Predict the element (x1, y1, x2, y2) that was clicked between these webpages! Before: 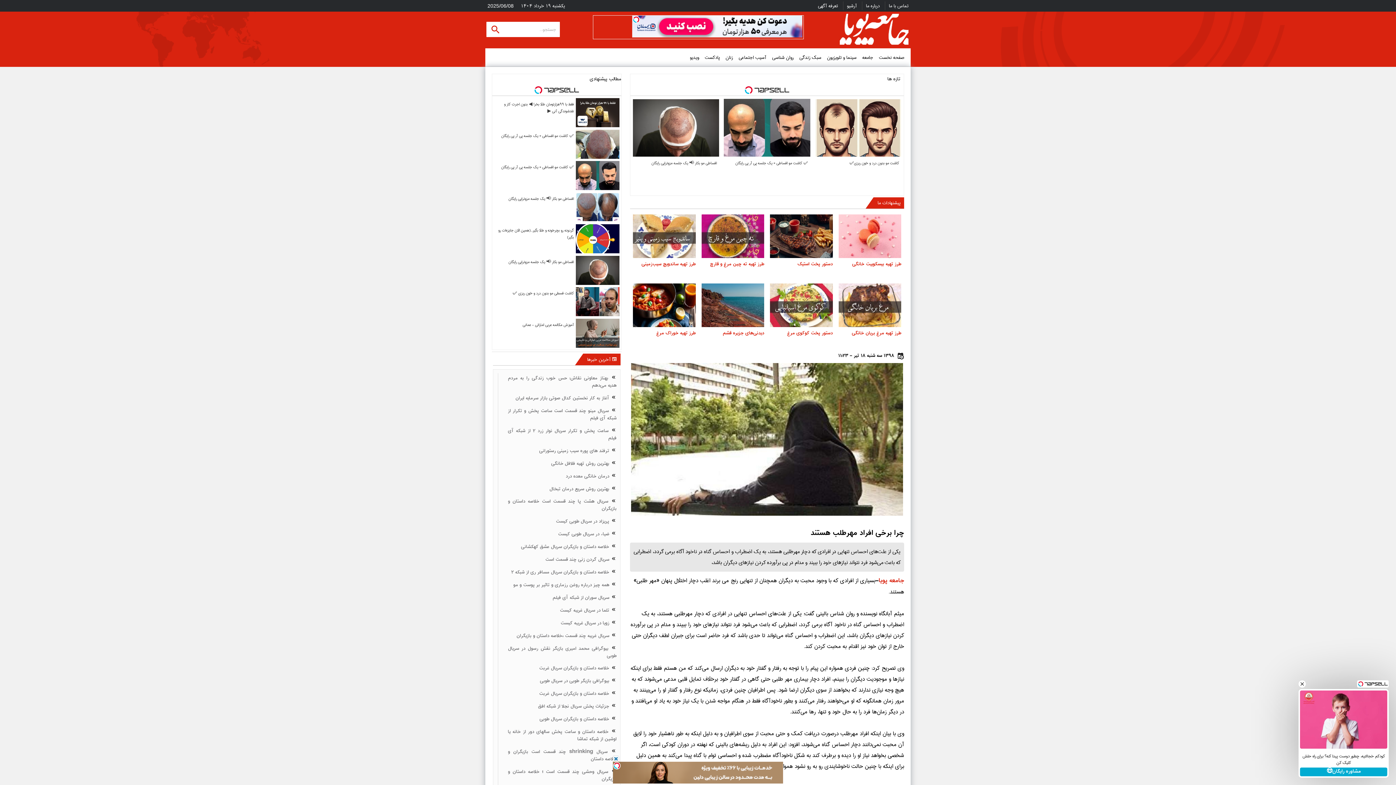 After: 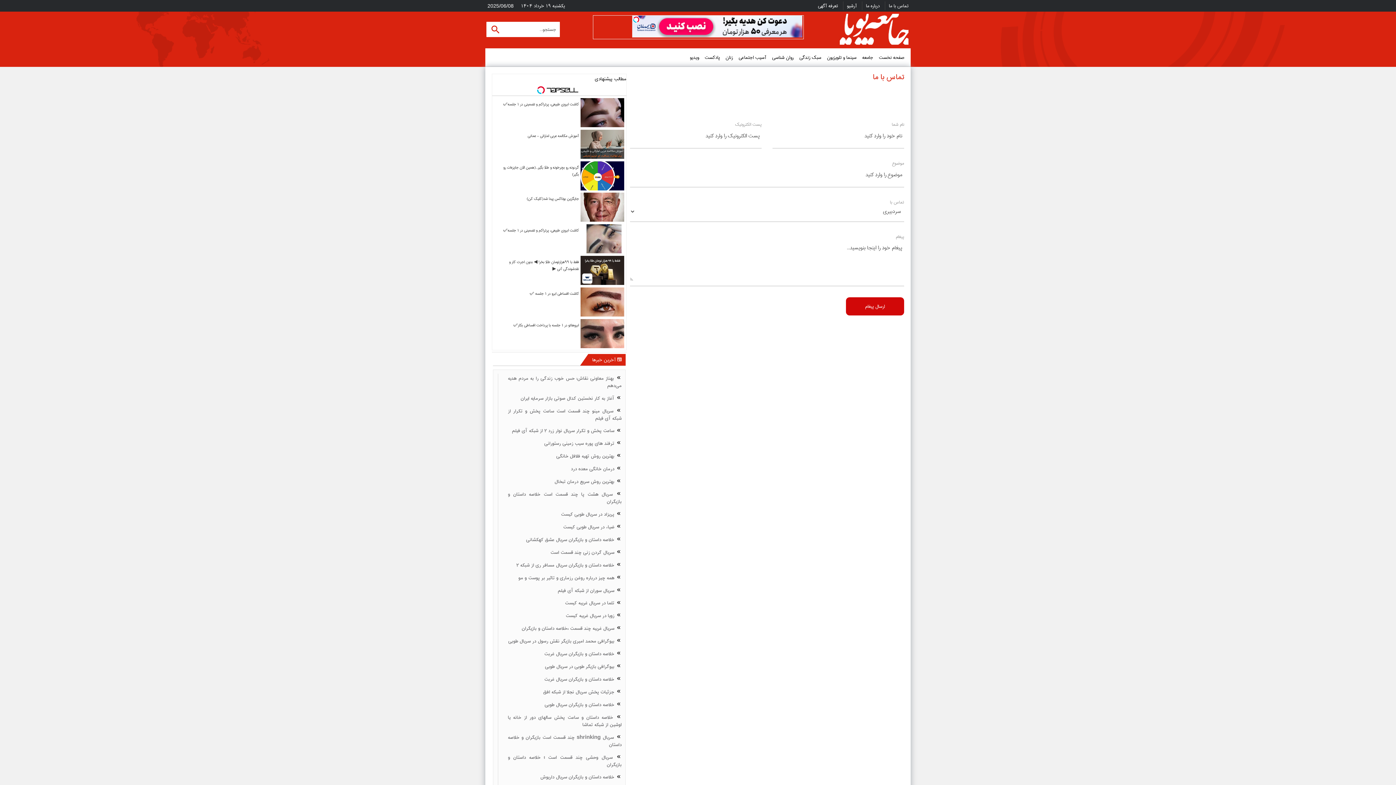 Action: label: تماس با ما bbox: (885, 1, 908, 10)